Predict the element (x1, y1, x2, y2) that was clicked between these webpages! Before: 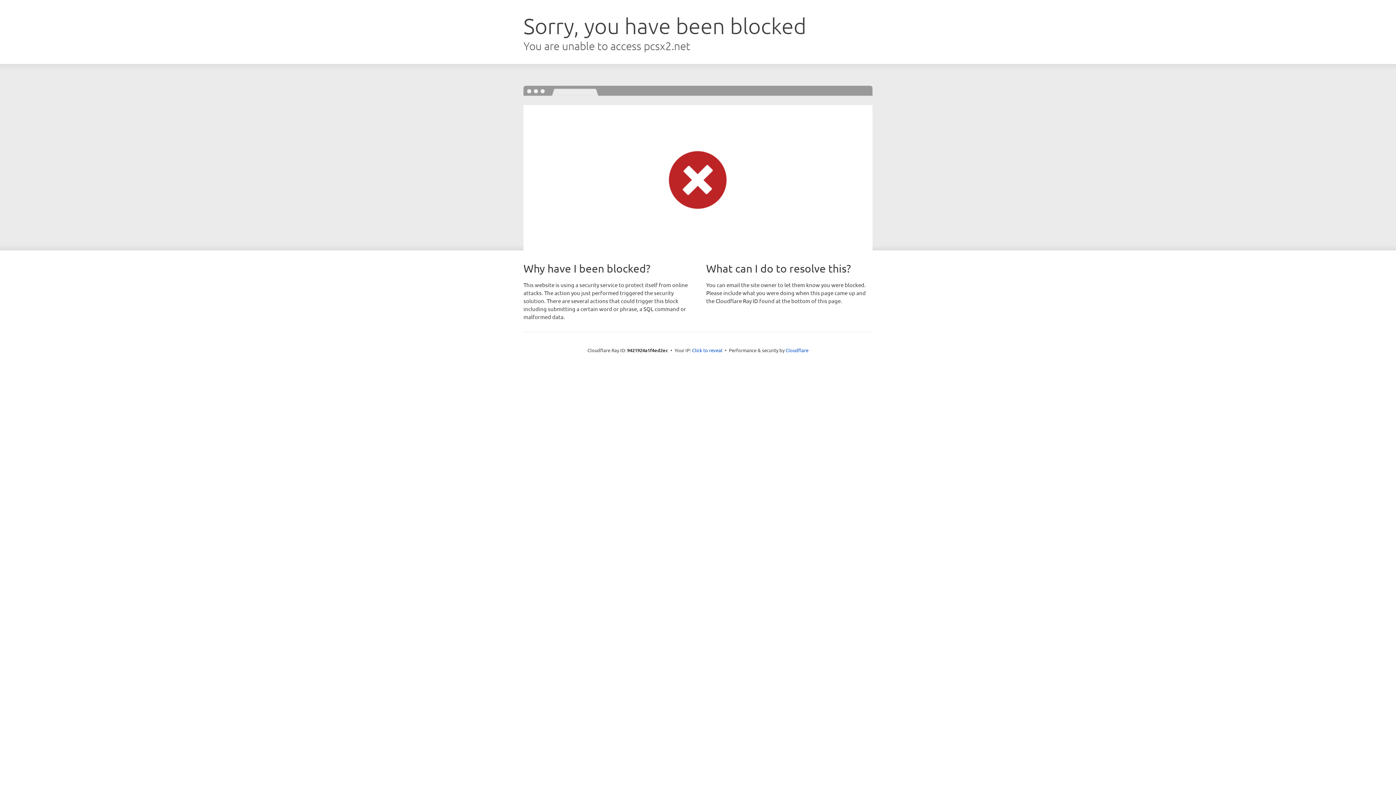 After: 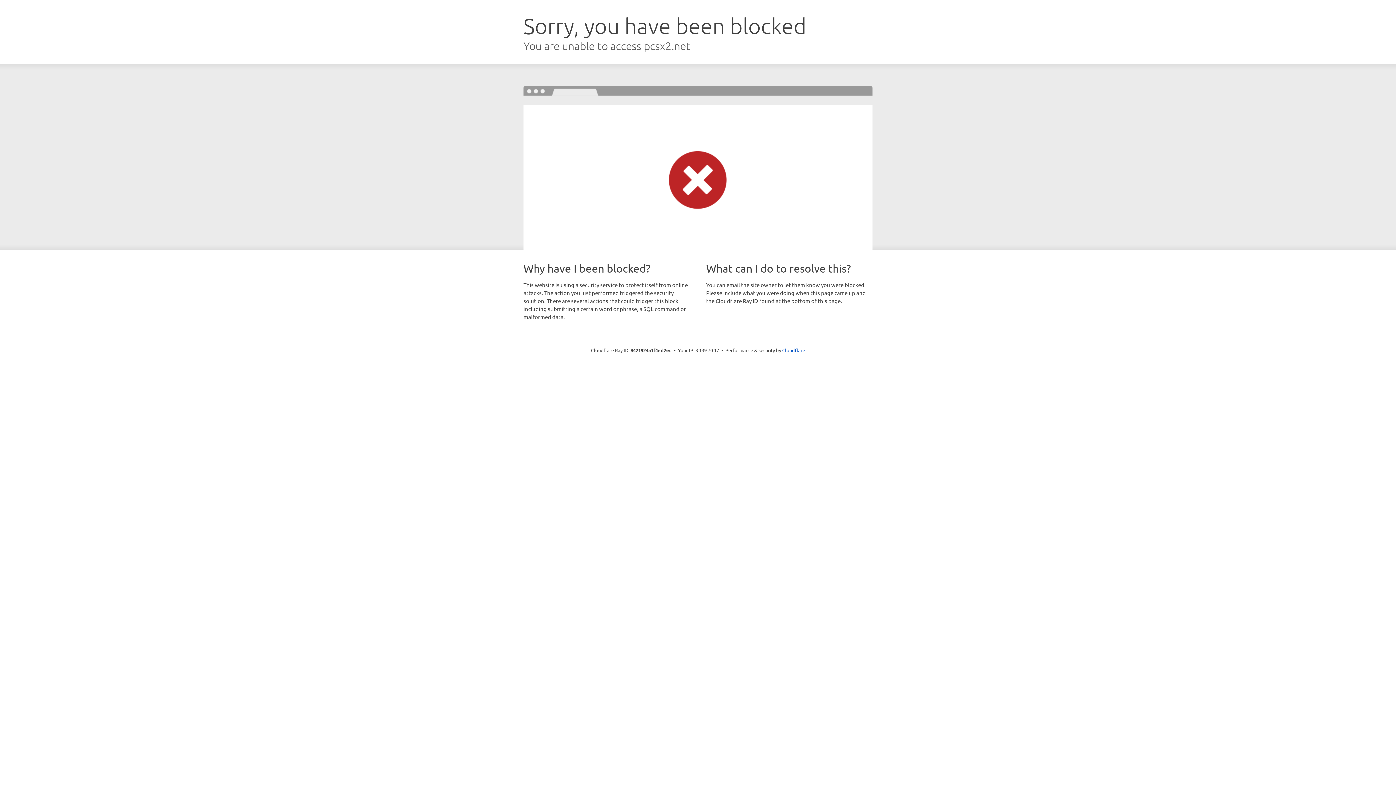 Action: bbox: (692, 346, 722, 353) label: Click to reveal